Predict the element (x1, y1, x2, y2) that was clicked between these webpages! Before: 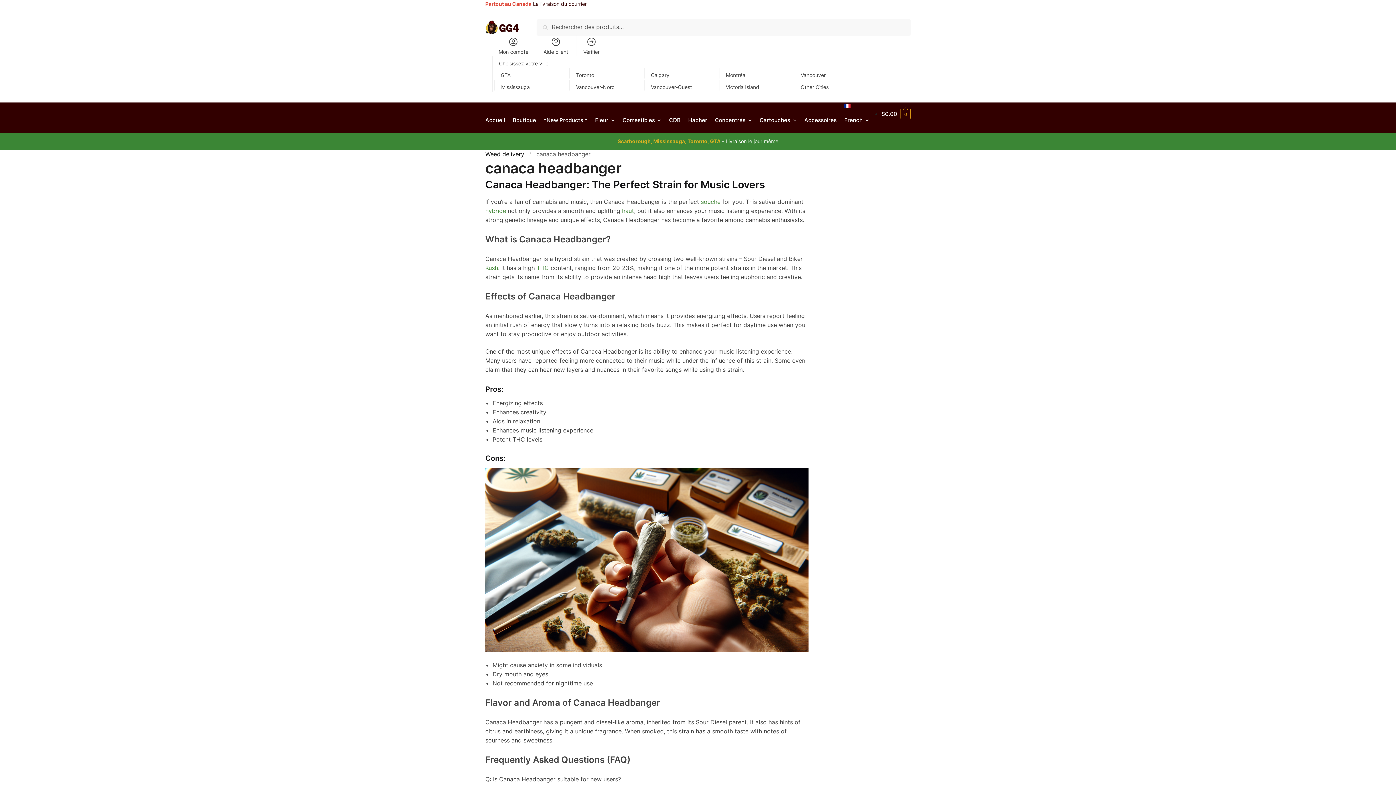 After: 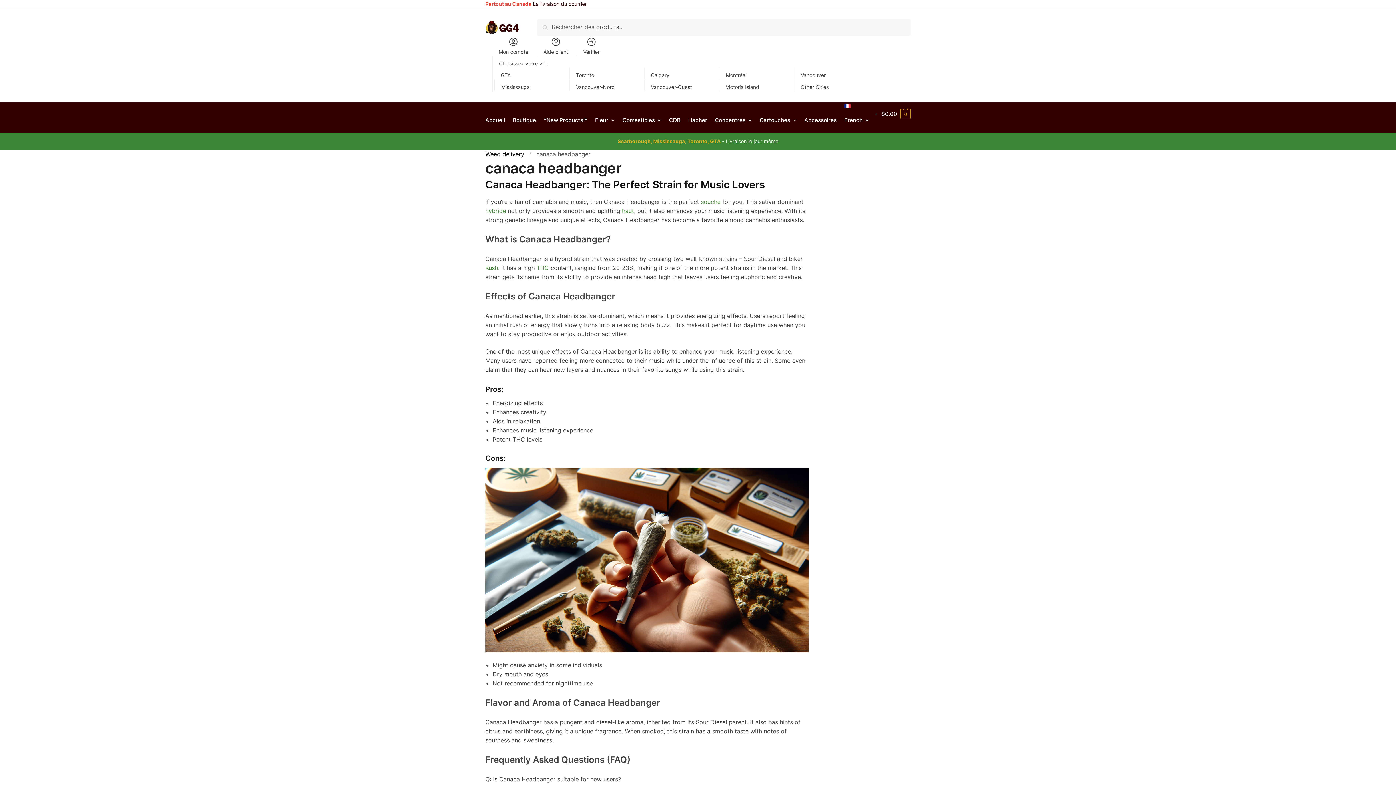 Action: bbox: (841, 103, 872, 131) label: French